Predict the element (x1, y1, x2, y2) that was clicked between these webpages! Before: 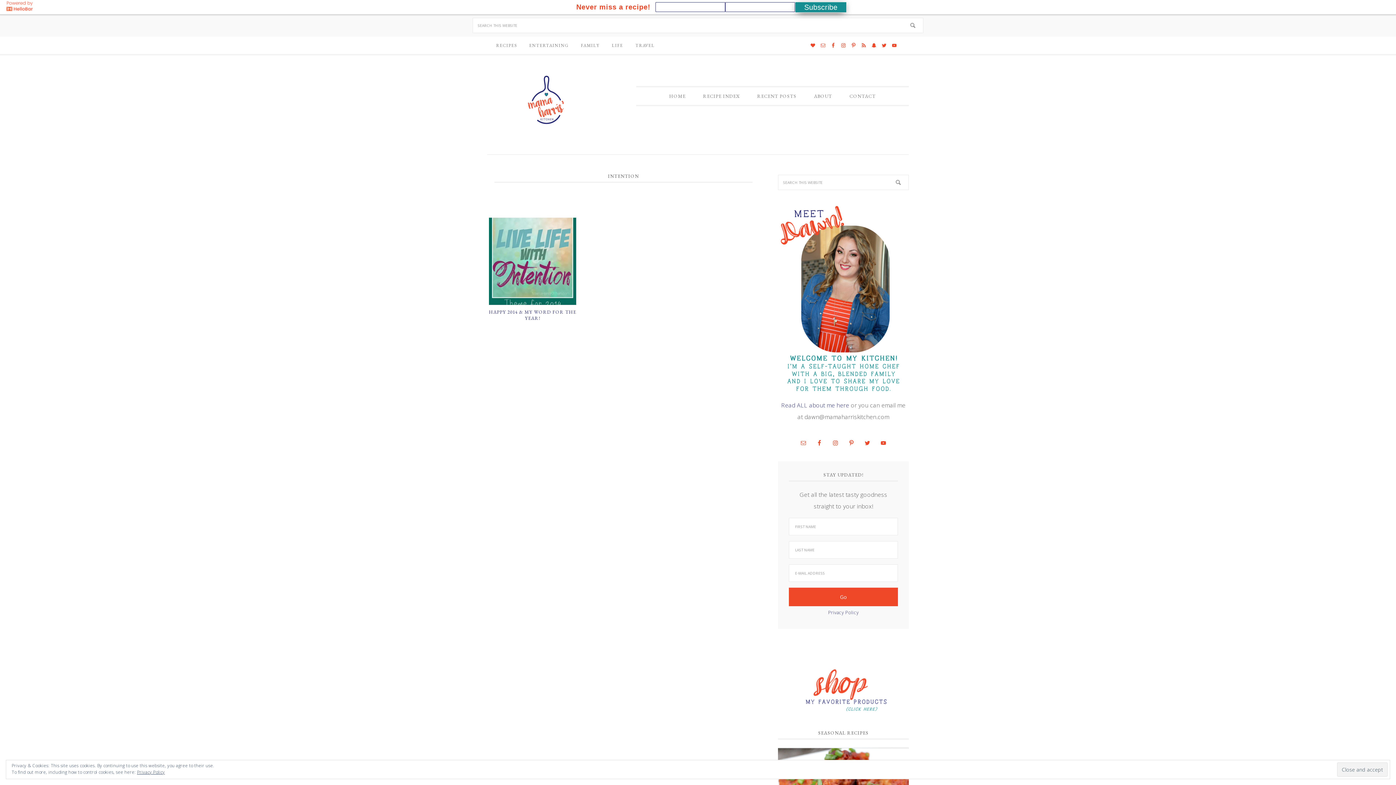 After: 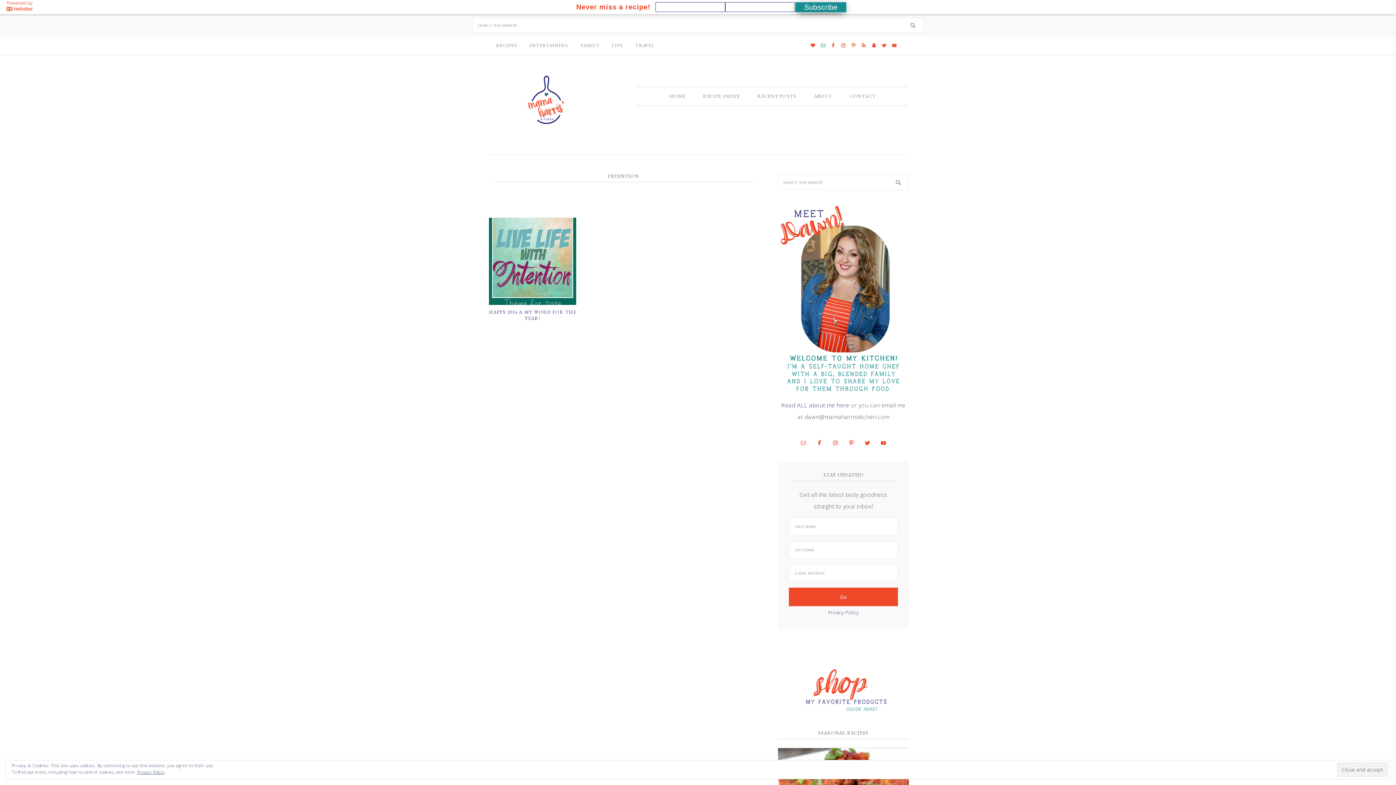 Action: bbox: (818, 39, 828, 49)